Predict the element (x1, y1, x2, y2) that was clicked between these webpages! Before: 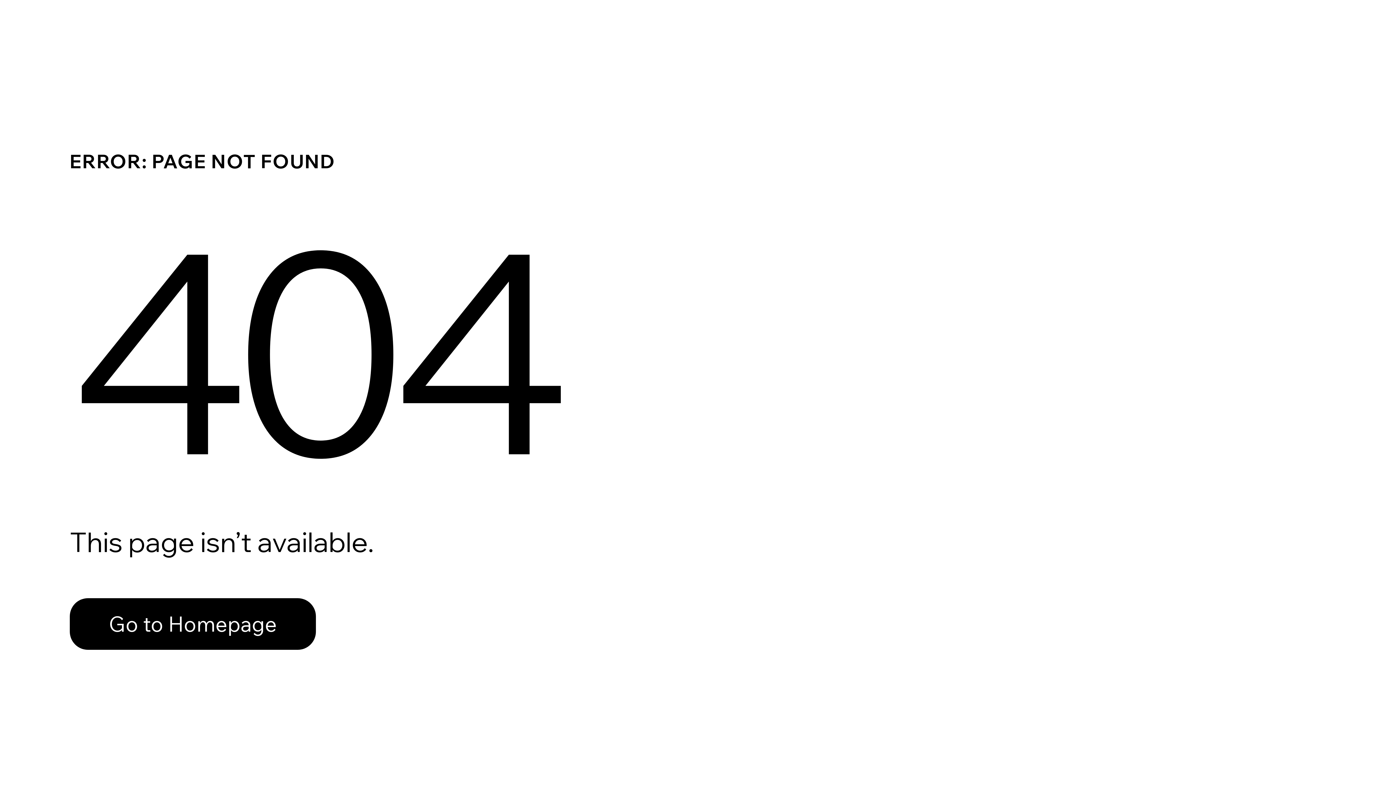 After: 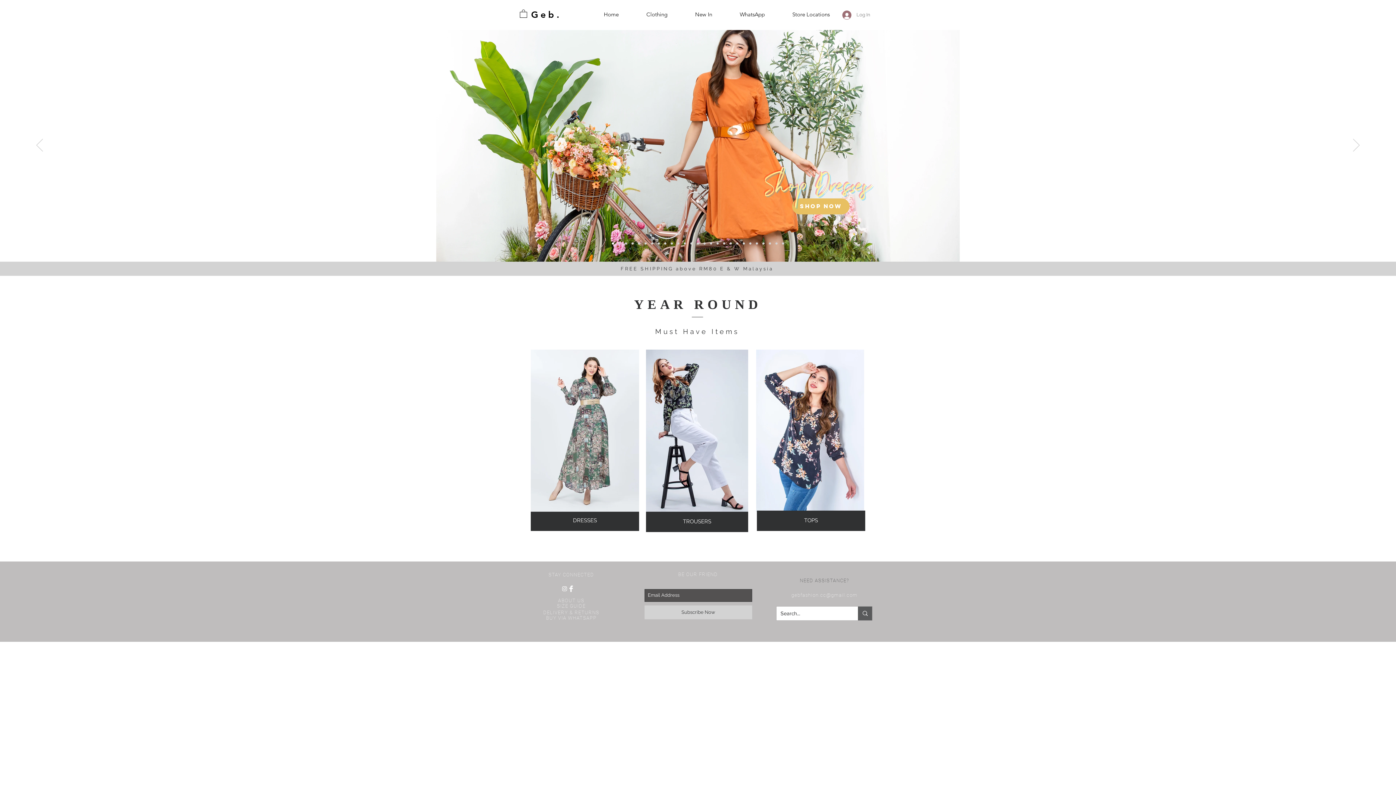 Action: label: Go to Homepage bbox: (69, 598, 316, 650)